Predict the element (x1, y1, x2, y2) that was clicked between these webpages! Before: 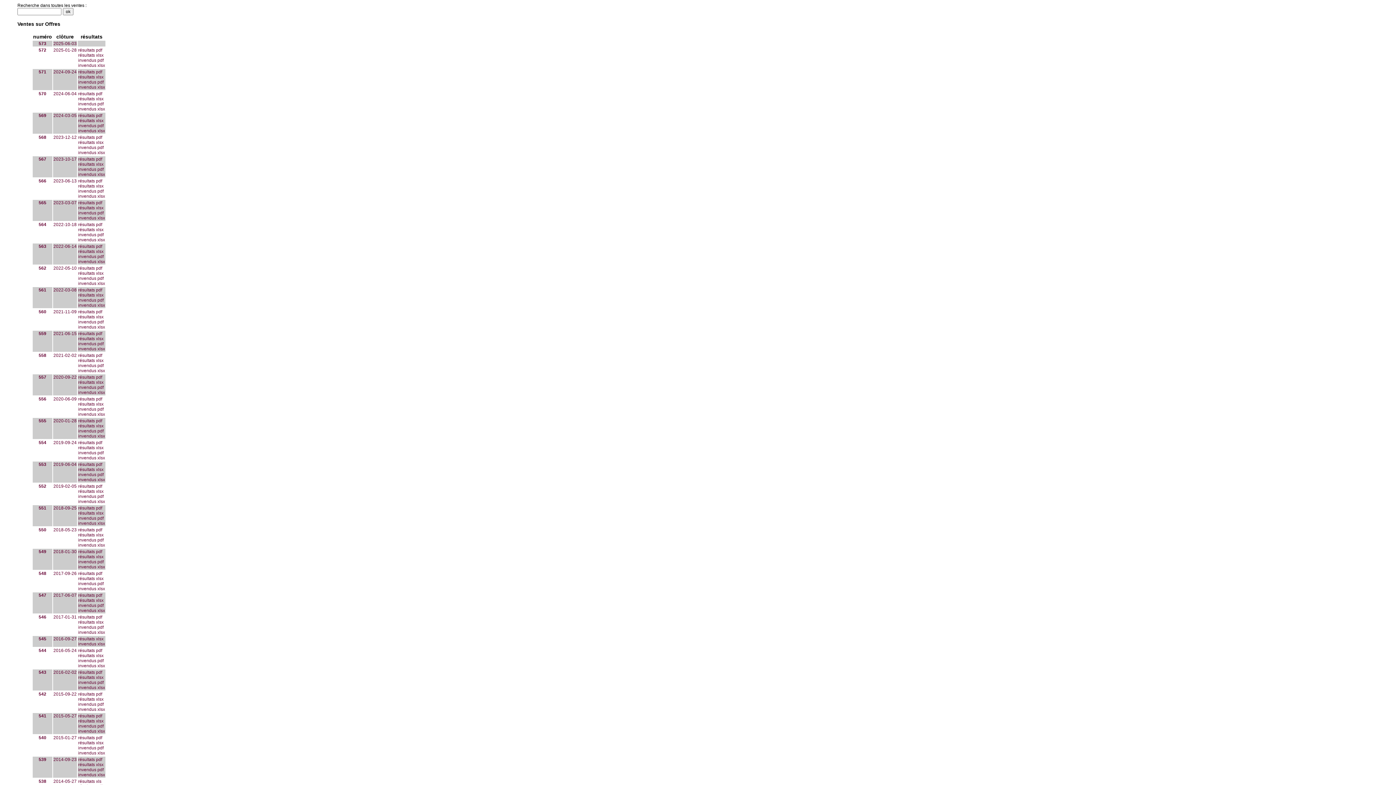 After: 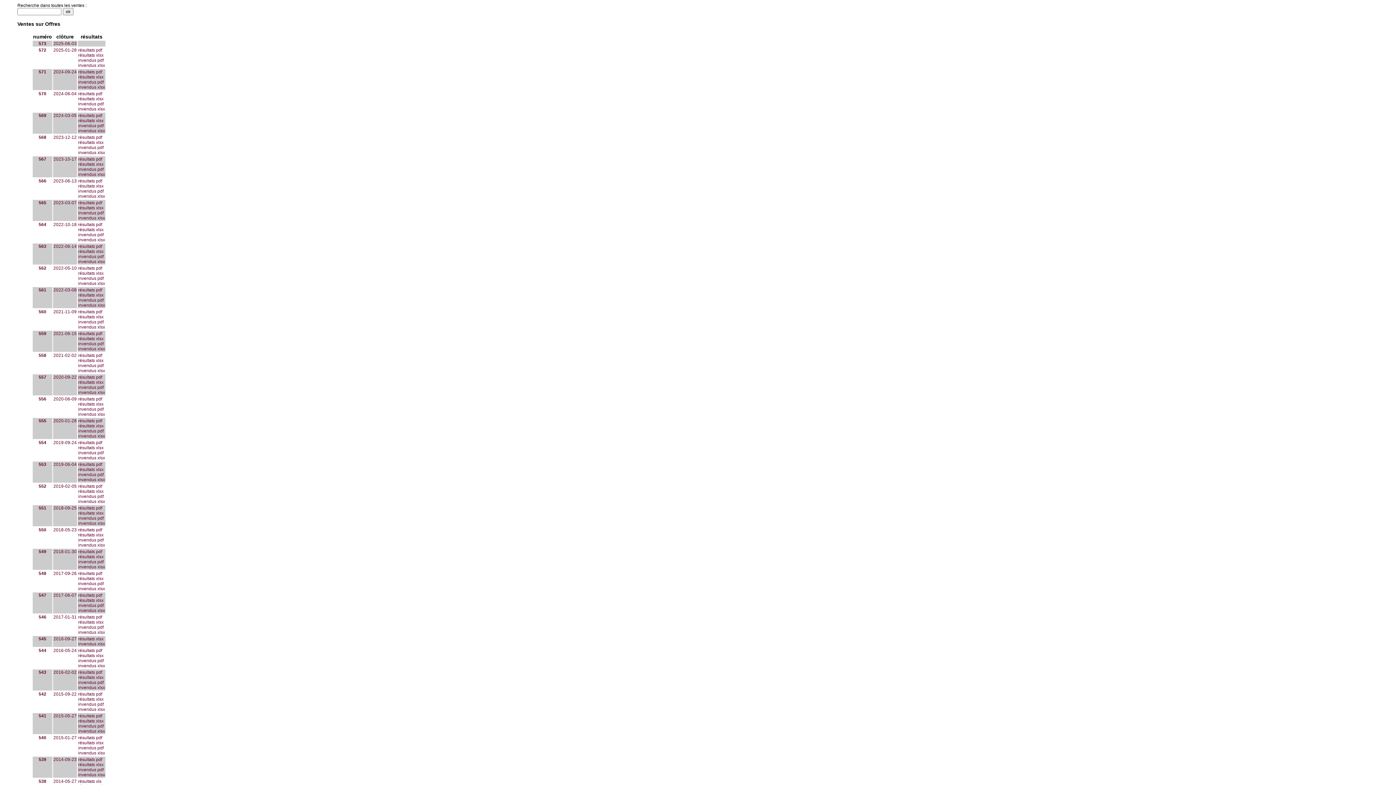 Action: label: invendus xlsx bbox: (78, 302, 105, 308)